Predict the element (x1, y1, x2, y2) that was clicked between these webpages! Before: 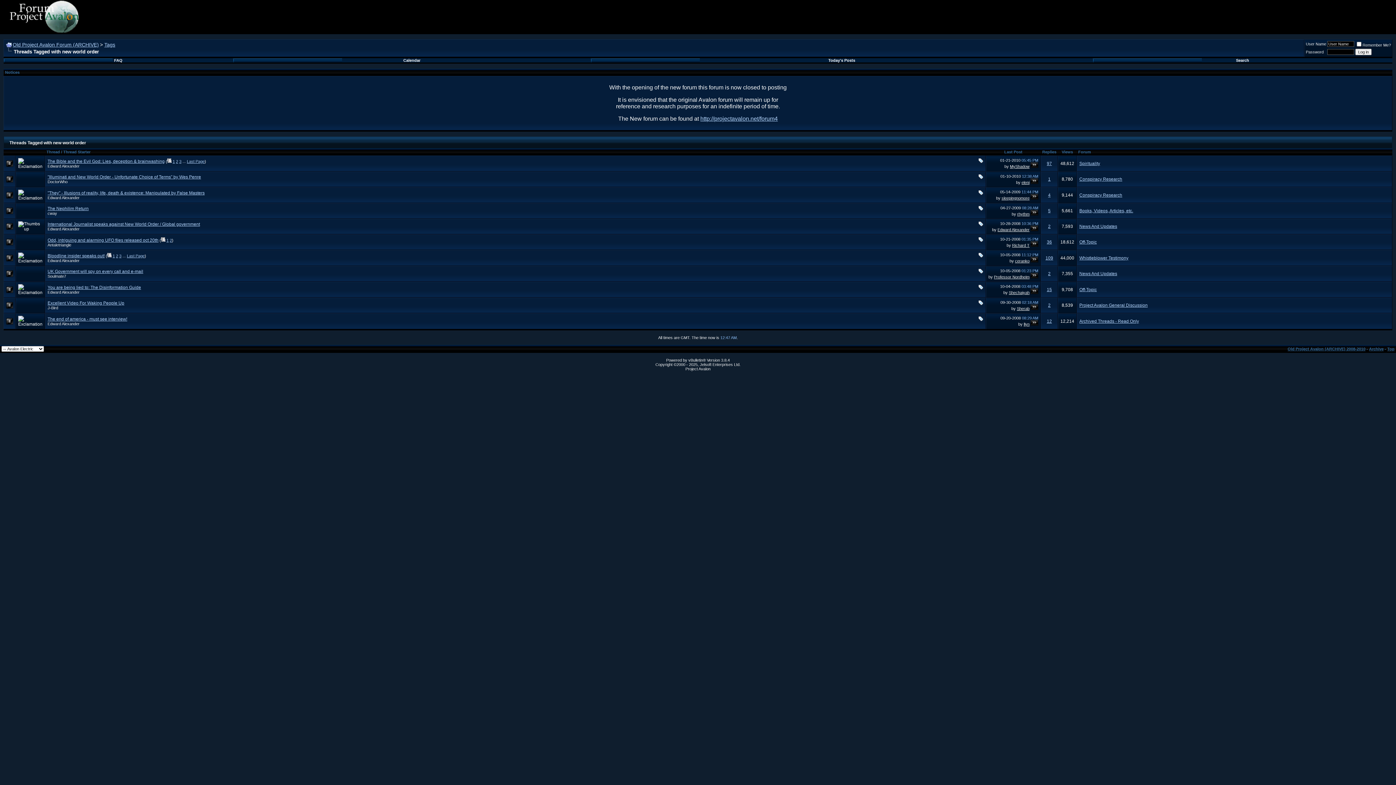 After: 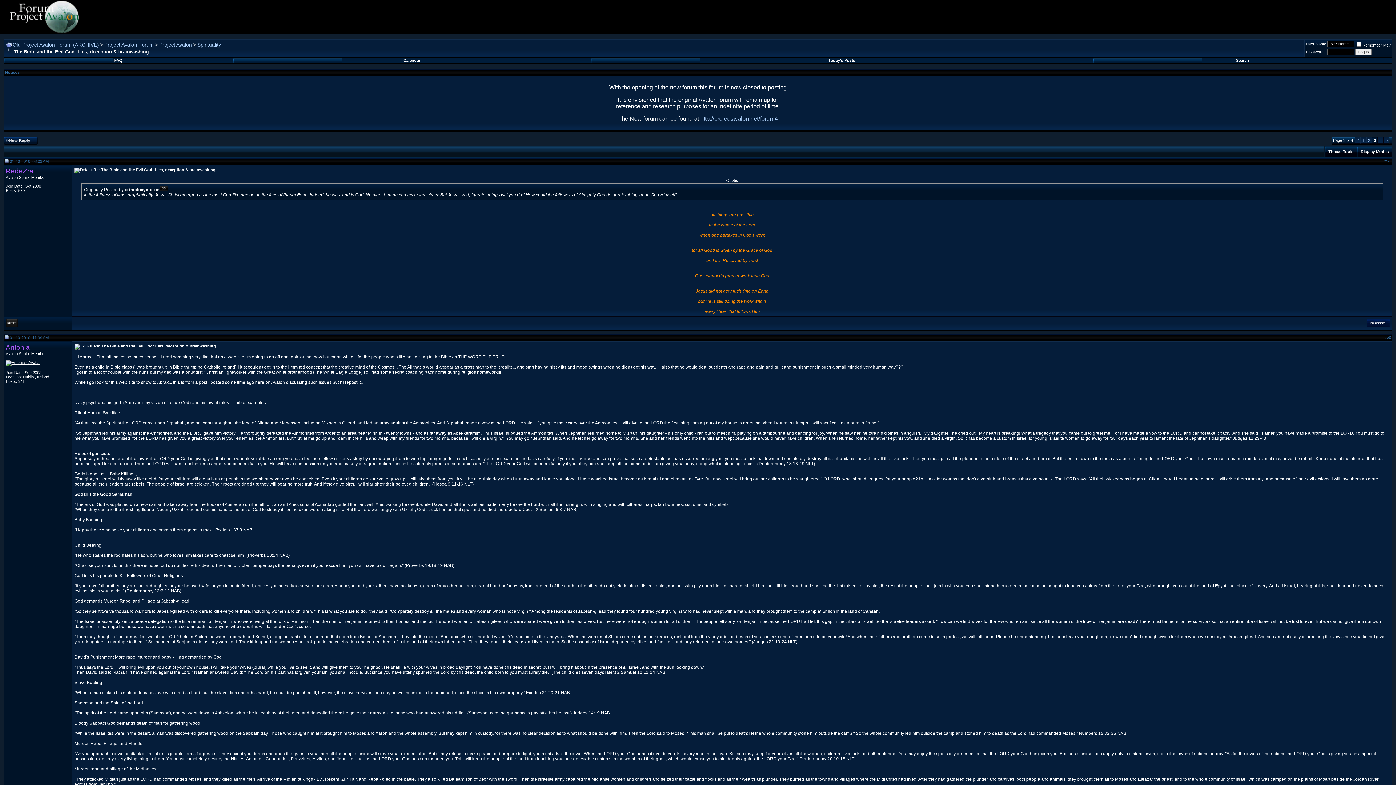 Action: bbox: (179, 159, 181, 163) label: 3